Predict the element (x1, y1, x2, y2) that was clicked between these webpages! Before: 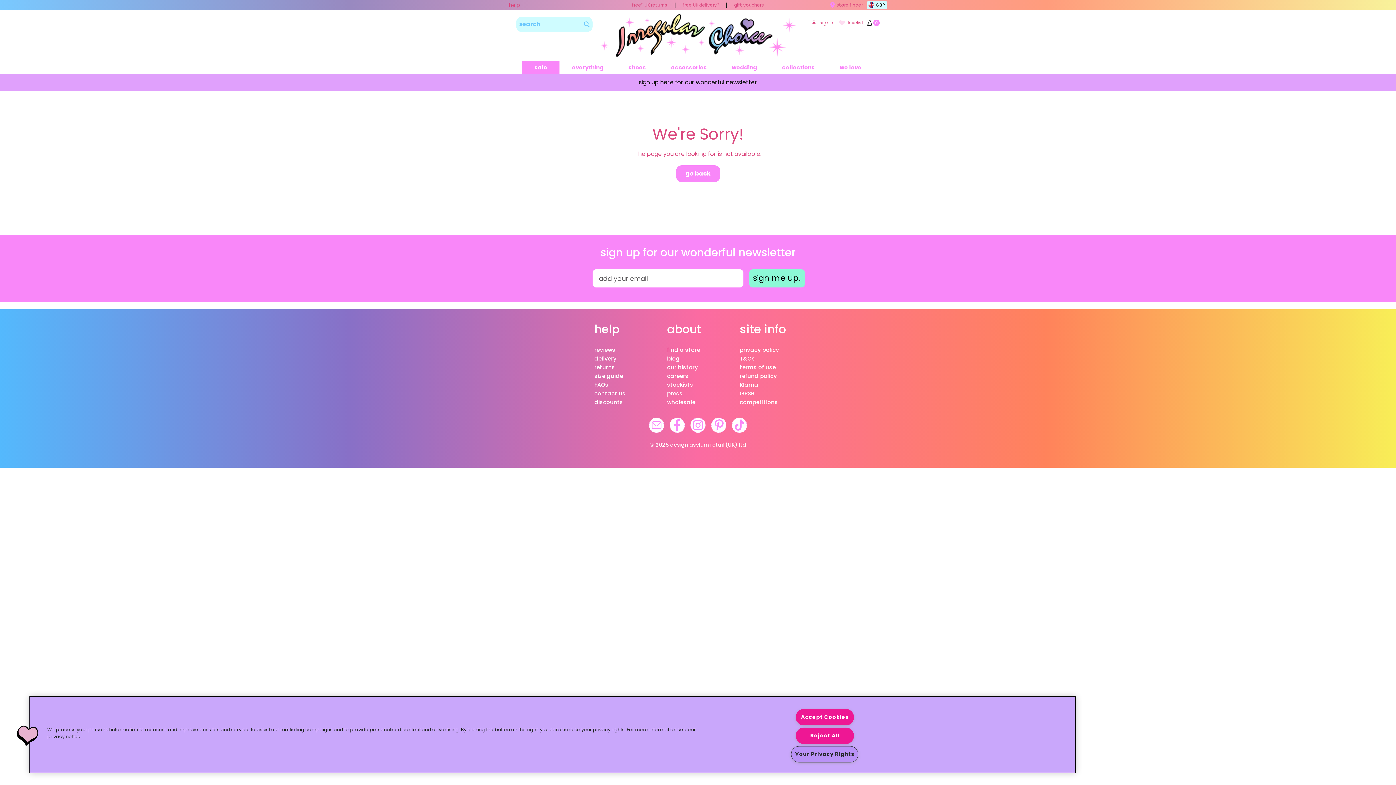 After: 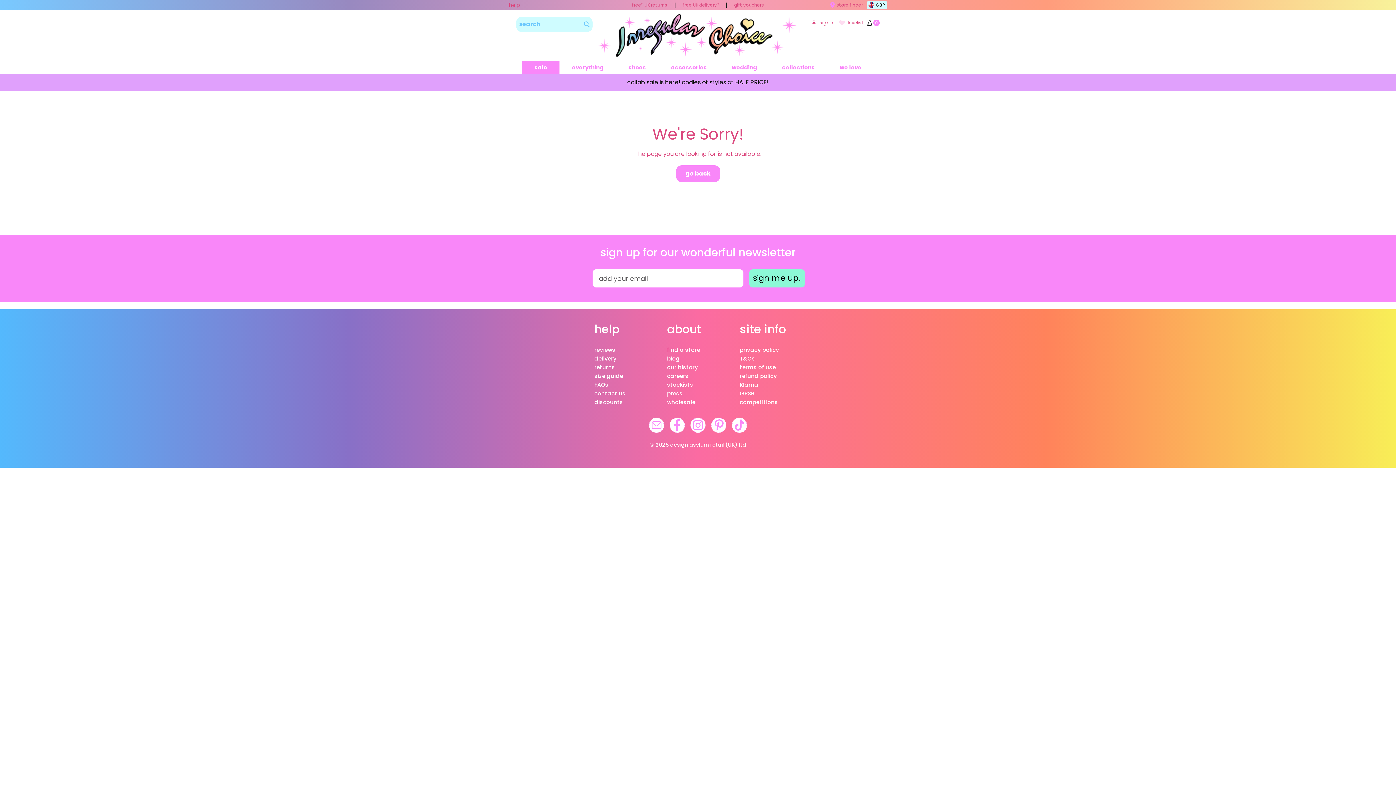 Action: label: Email bbox: (649, 417, 664, 433)